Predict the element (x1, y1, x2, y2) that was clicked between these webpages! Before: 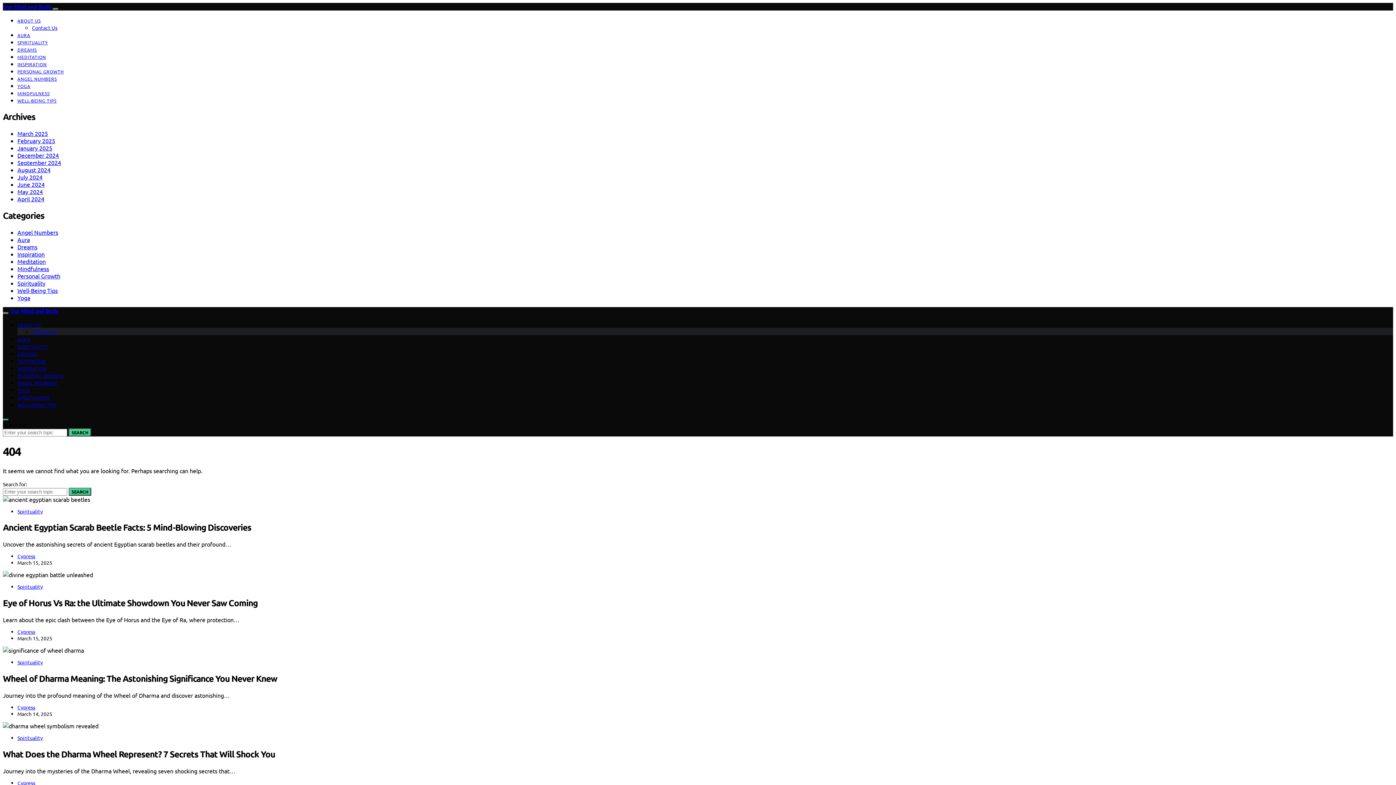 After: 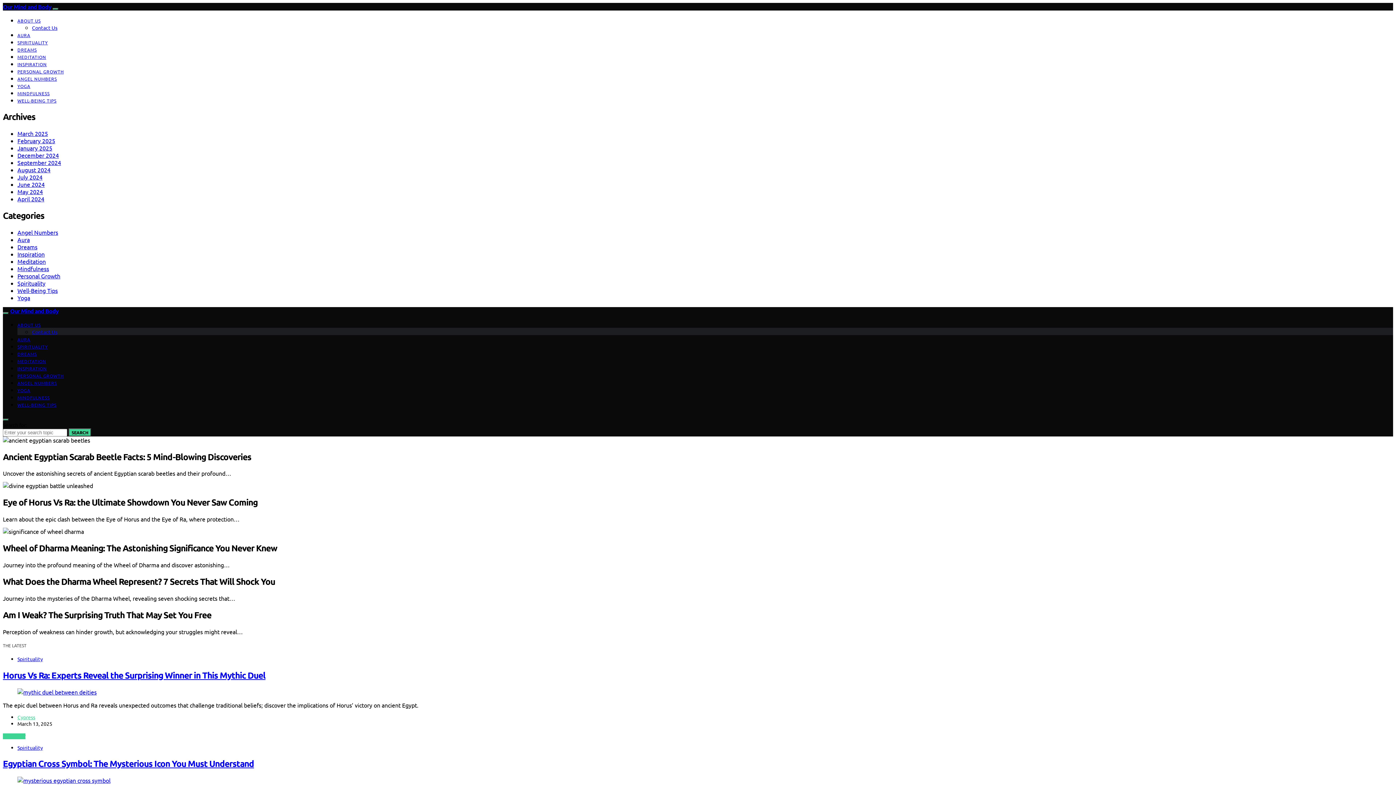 Action: label: March 2025 bbox: (17, 129, 48, 137)